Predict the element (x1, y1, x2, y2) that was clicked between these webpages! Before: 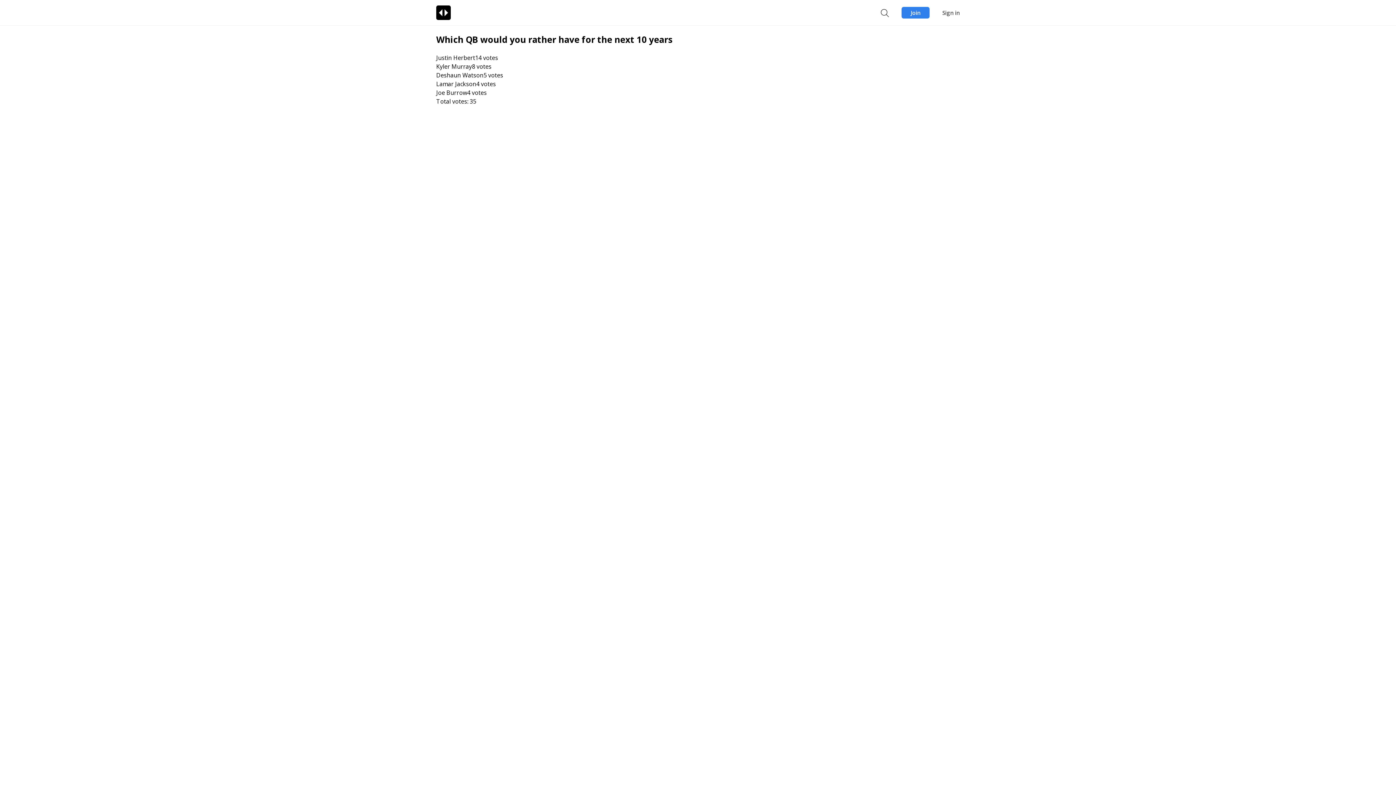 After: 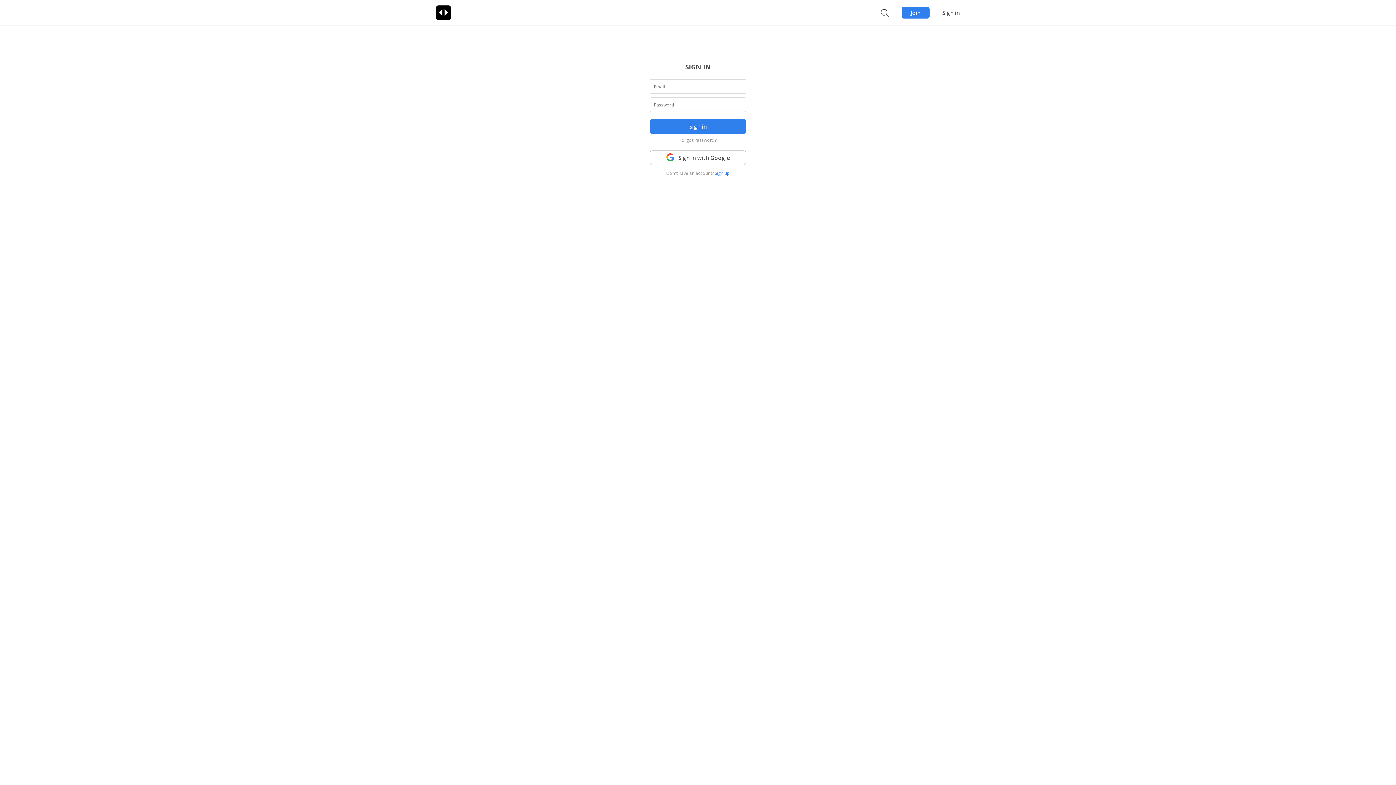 Action: label: Sign in bbox: (942, 6, 960, 18)